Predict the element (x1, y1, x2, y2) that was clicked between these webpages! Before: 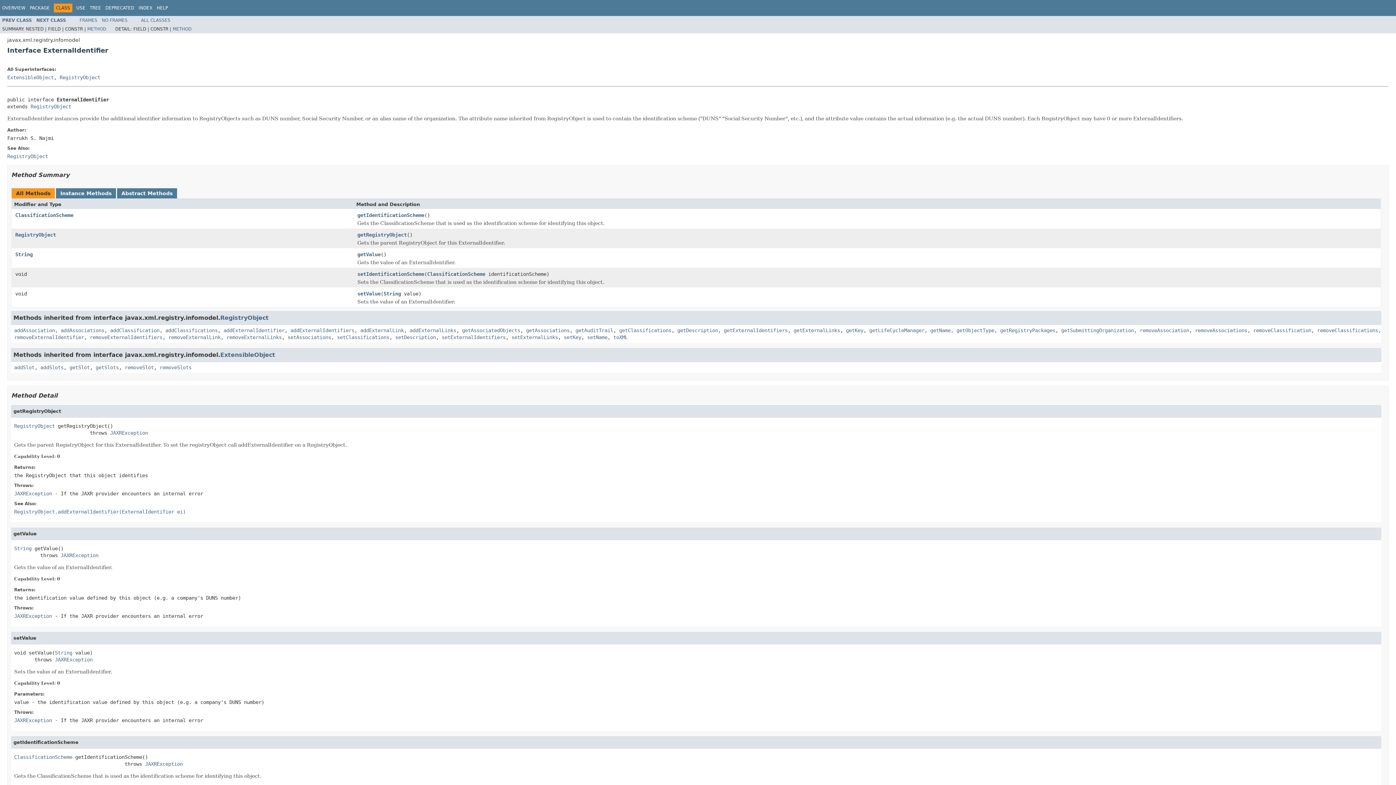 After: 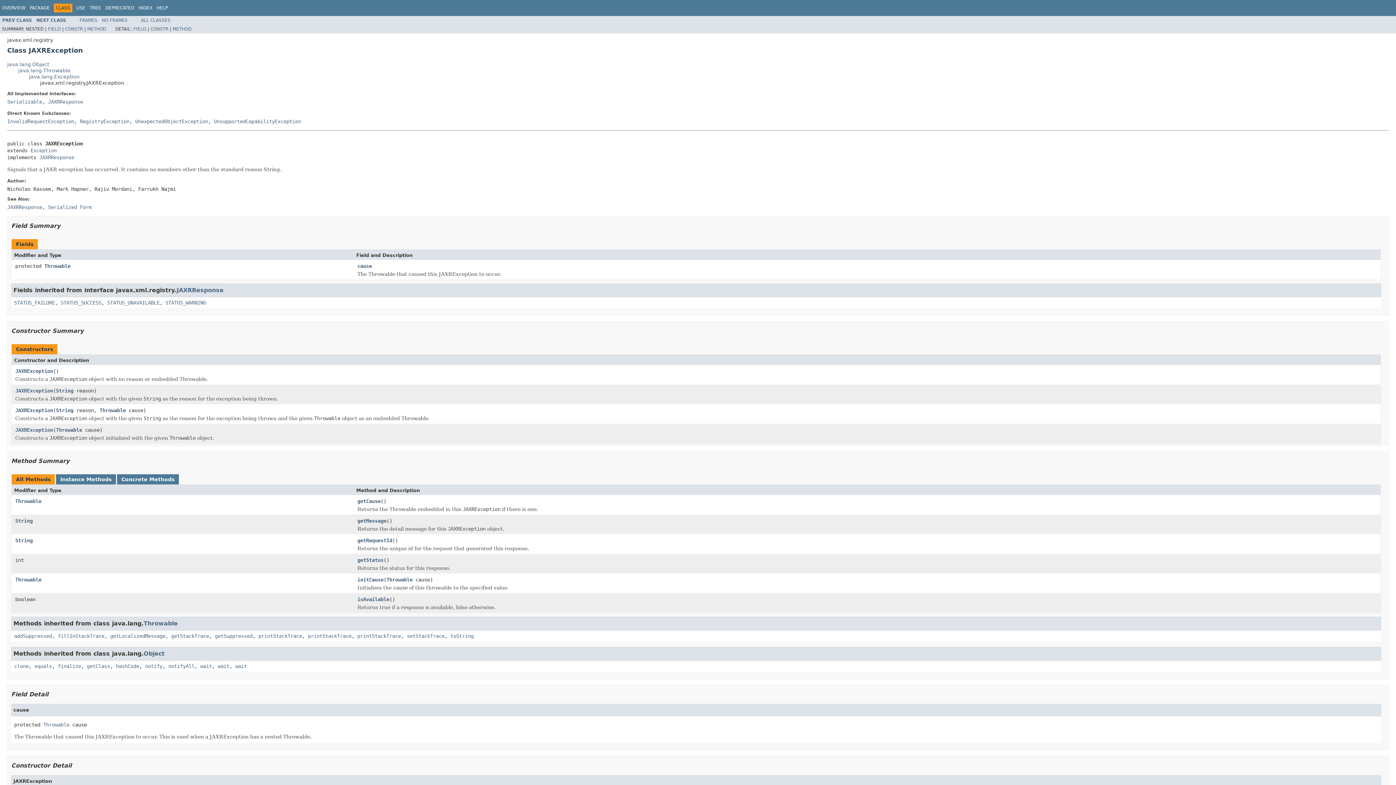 Action: label: JAXRException bbox: (14, 490, 52, 496)